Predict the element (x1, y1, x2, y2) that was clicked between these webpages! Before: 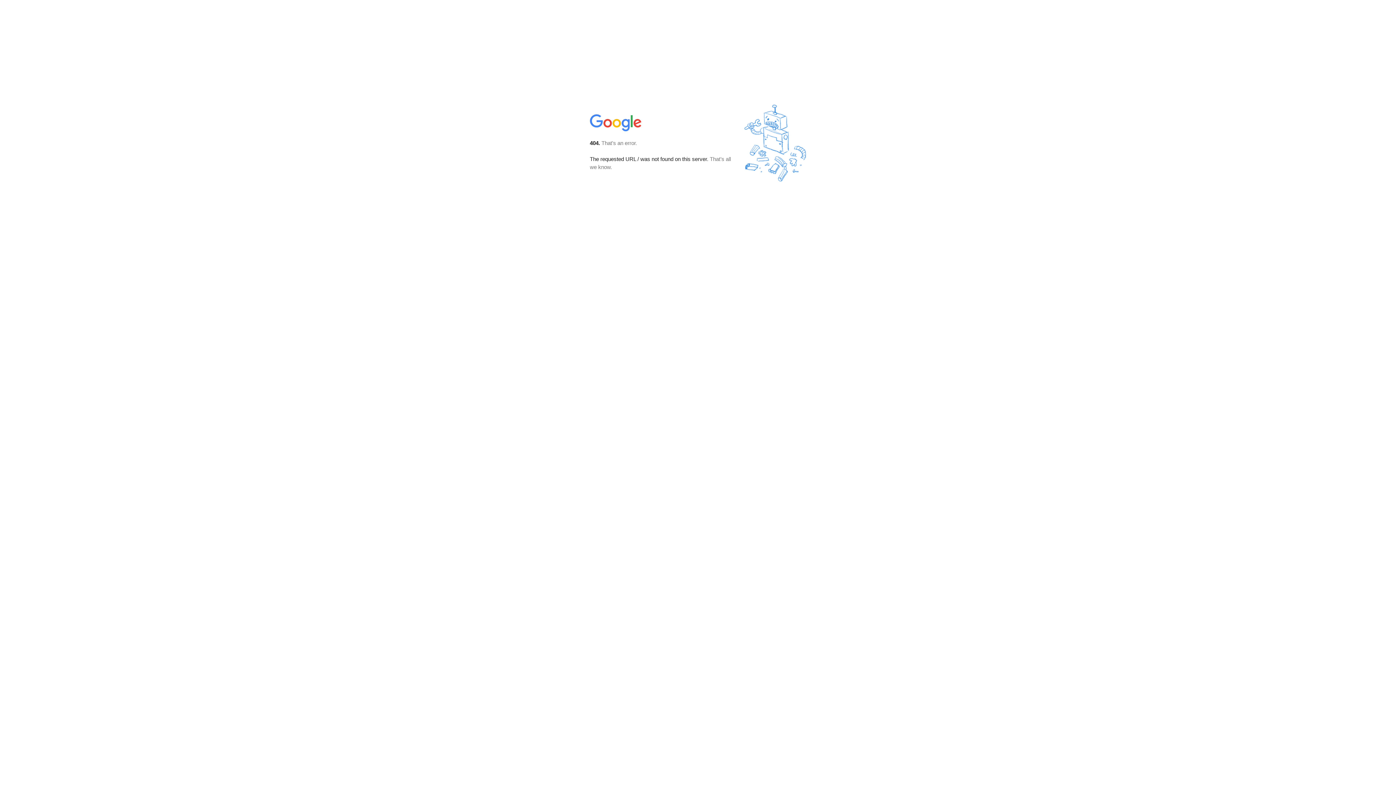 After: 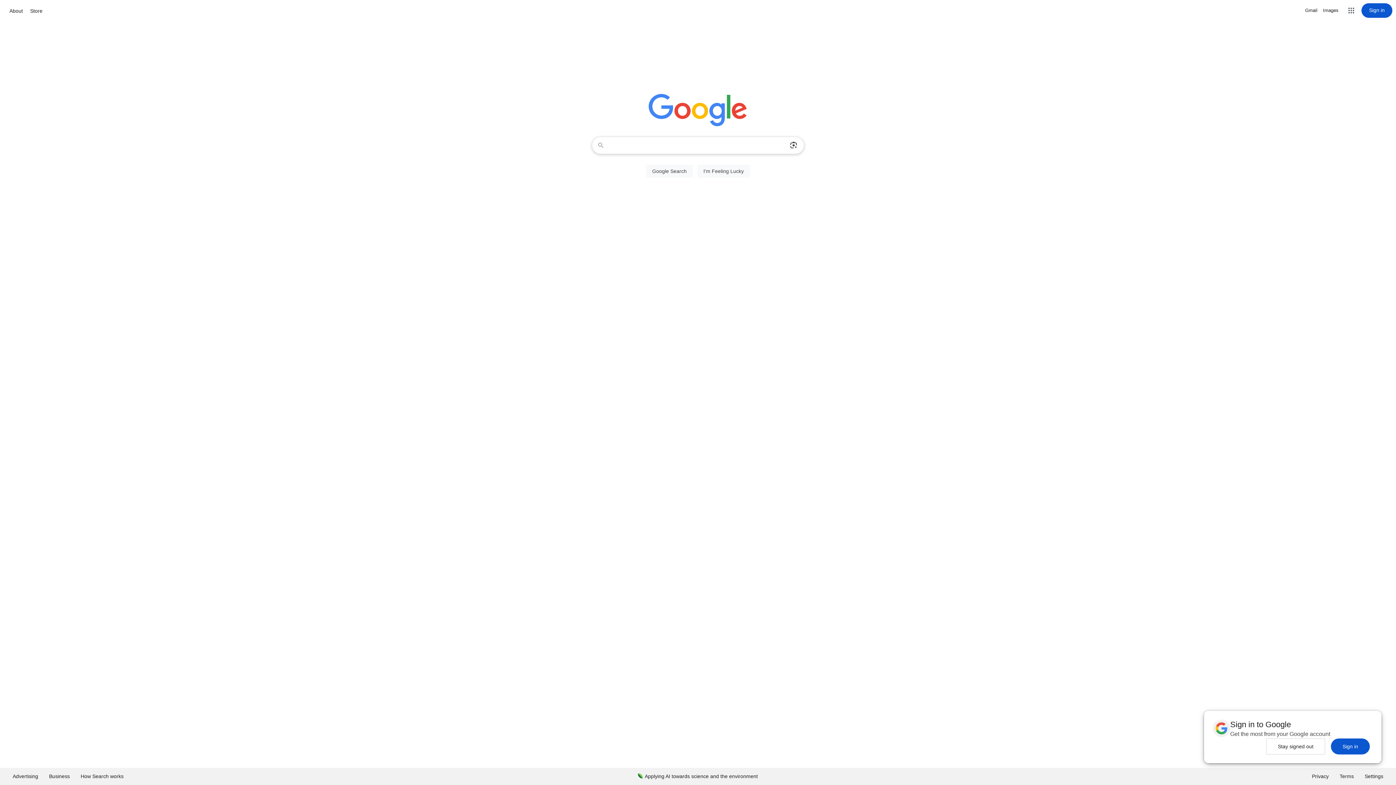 Action: bbox: (590, 127, 642, 134)